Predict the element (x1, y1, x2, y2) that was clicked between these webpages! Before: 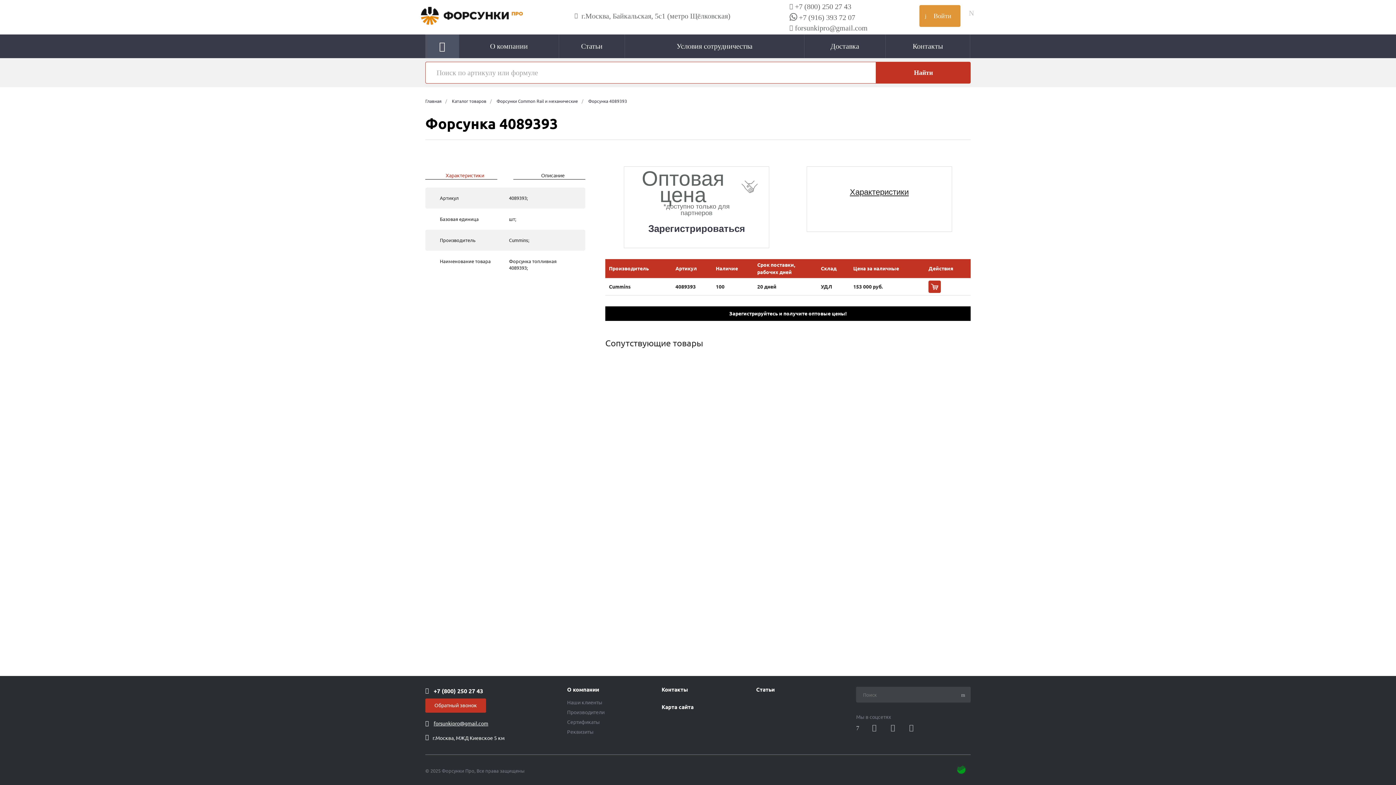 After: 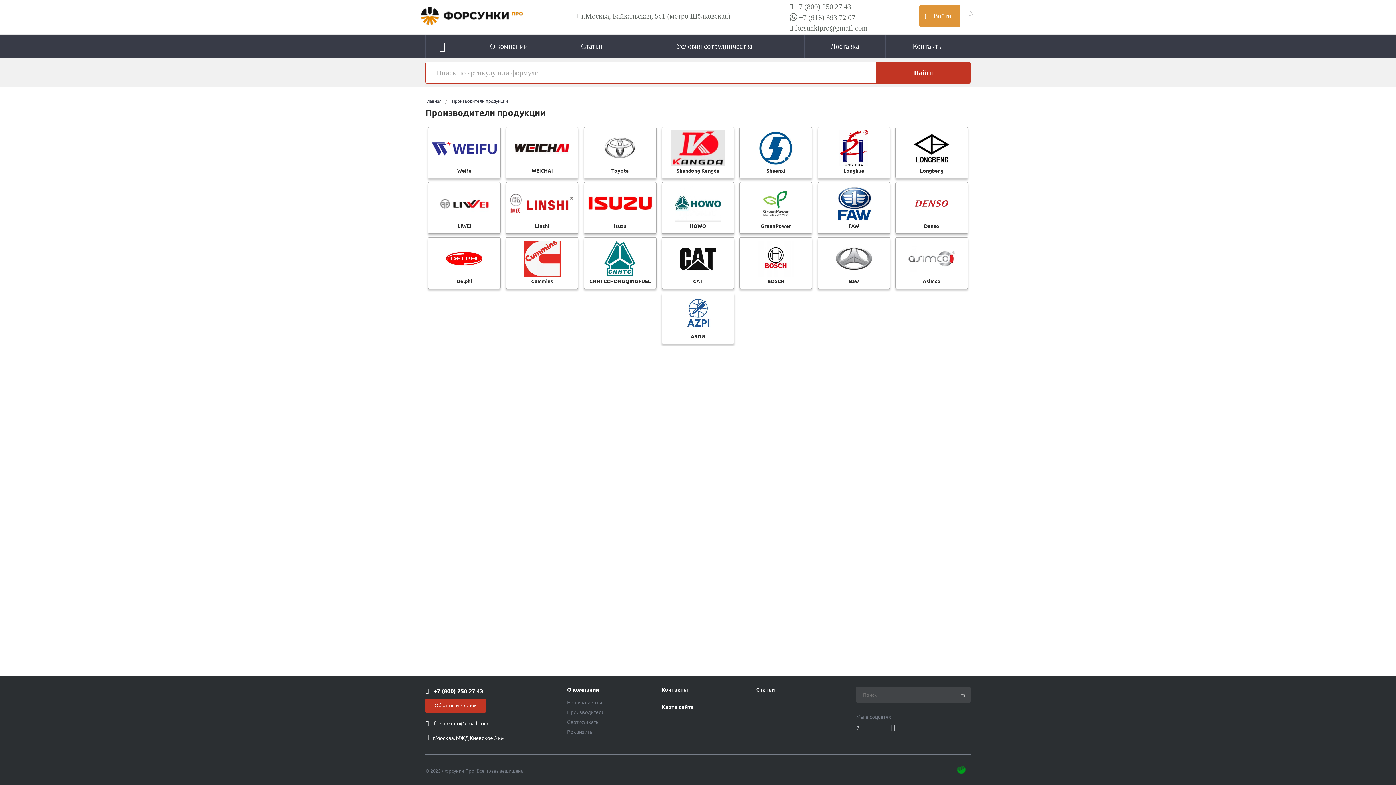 Action: label: Производители bbox: (567, 709, 604, 715)